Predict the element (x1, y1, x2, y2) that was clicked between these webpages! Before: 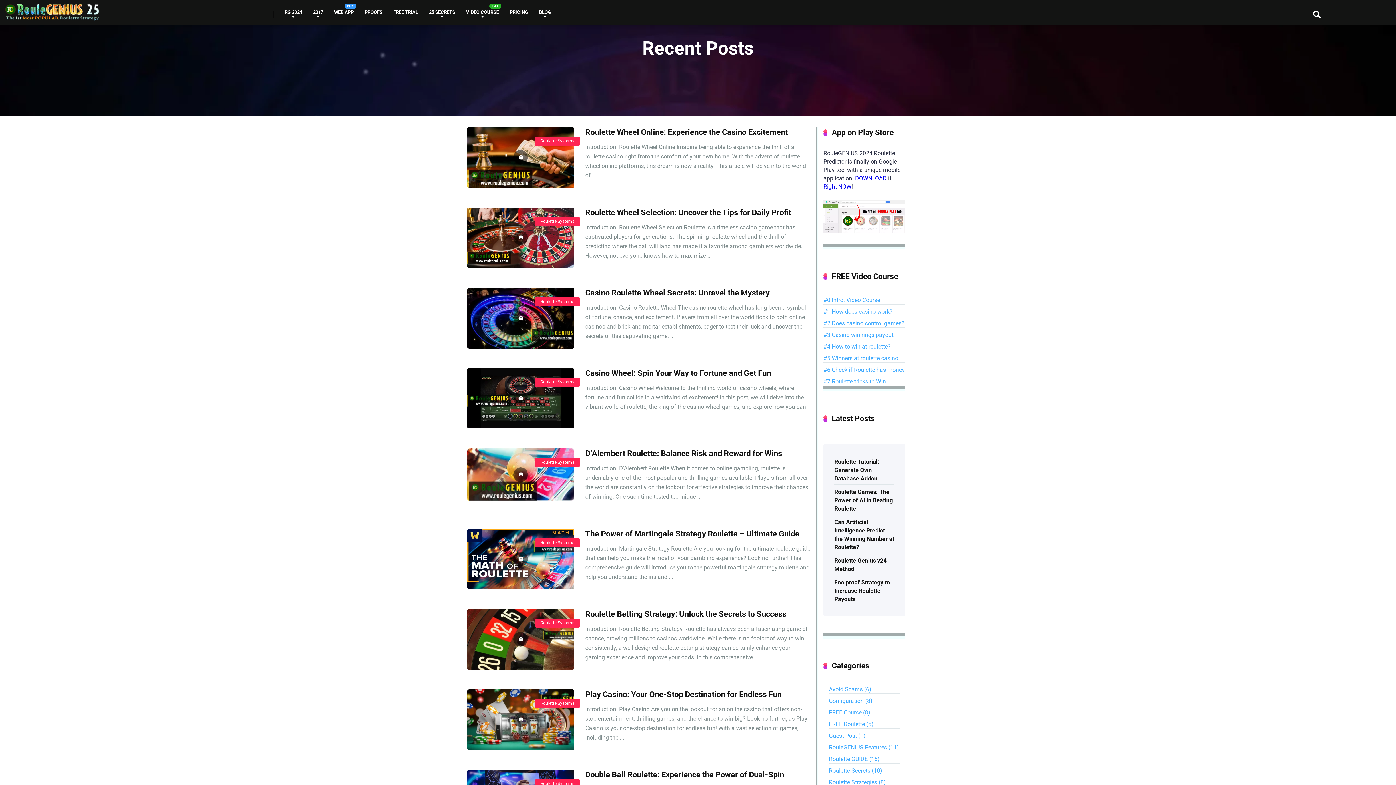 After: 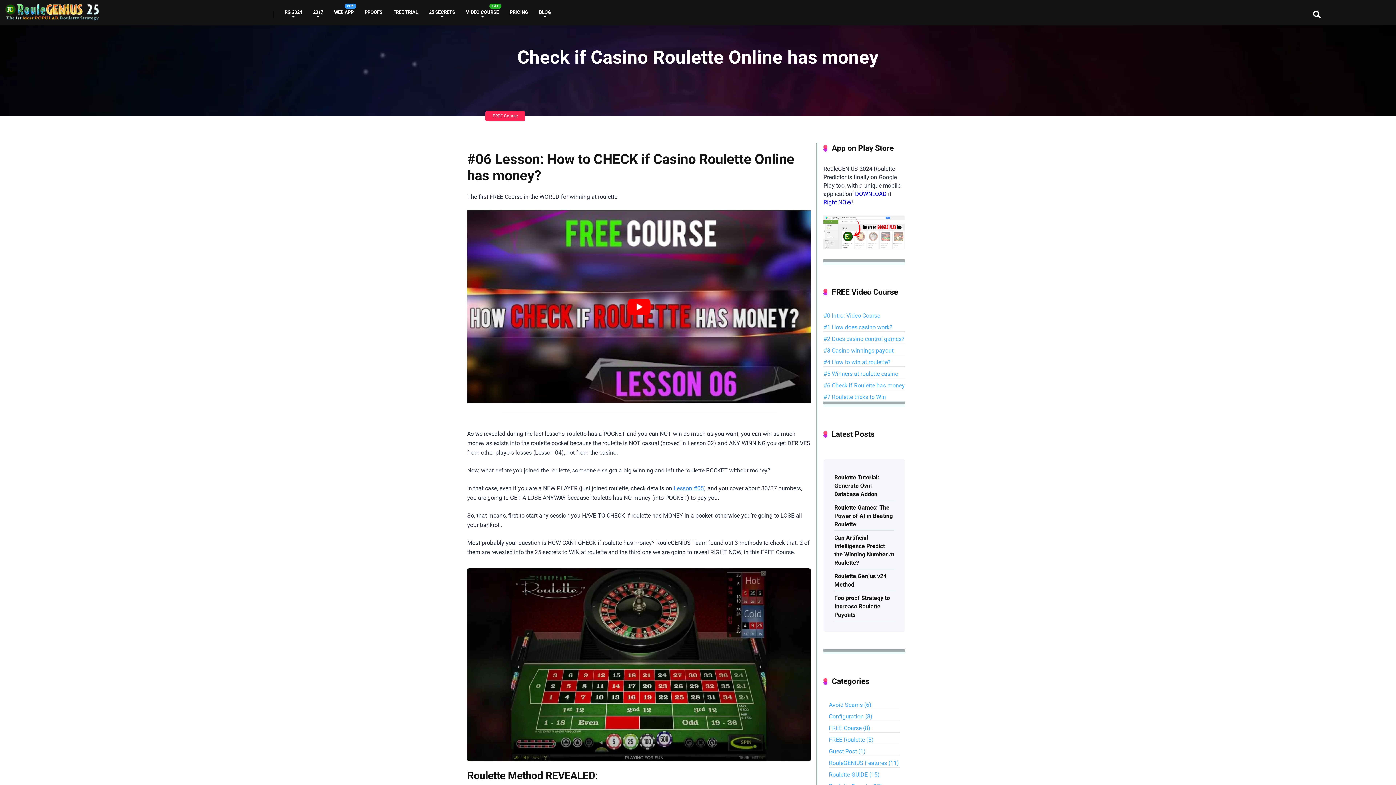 Action: bbox: (823, 363, 905, 375) label: #6 Check if Roulette has money